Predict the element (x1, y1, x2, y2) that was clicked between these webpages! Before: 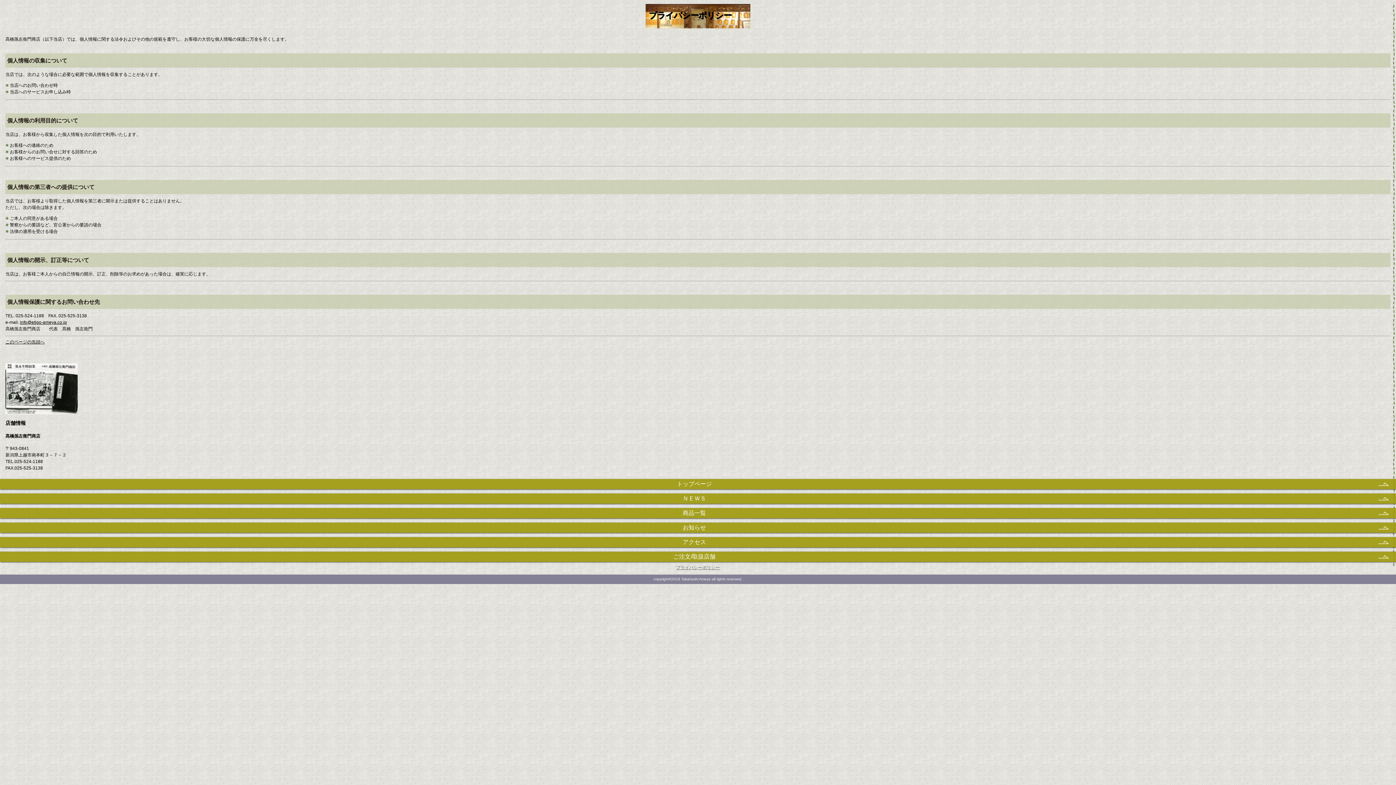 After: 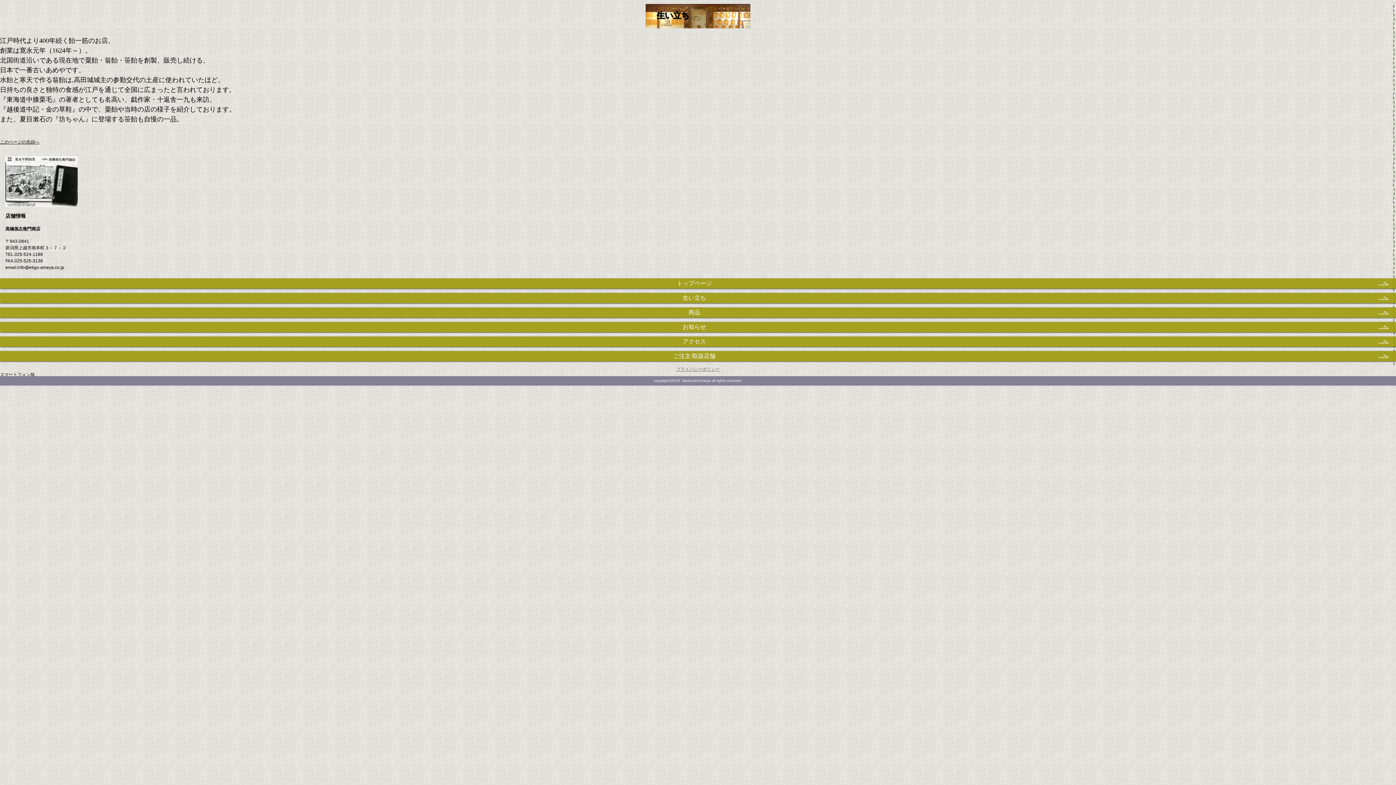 Action: label: ＮＥＷＳ bbox: (0, 493, 1396, 503)